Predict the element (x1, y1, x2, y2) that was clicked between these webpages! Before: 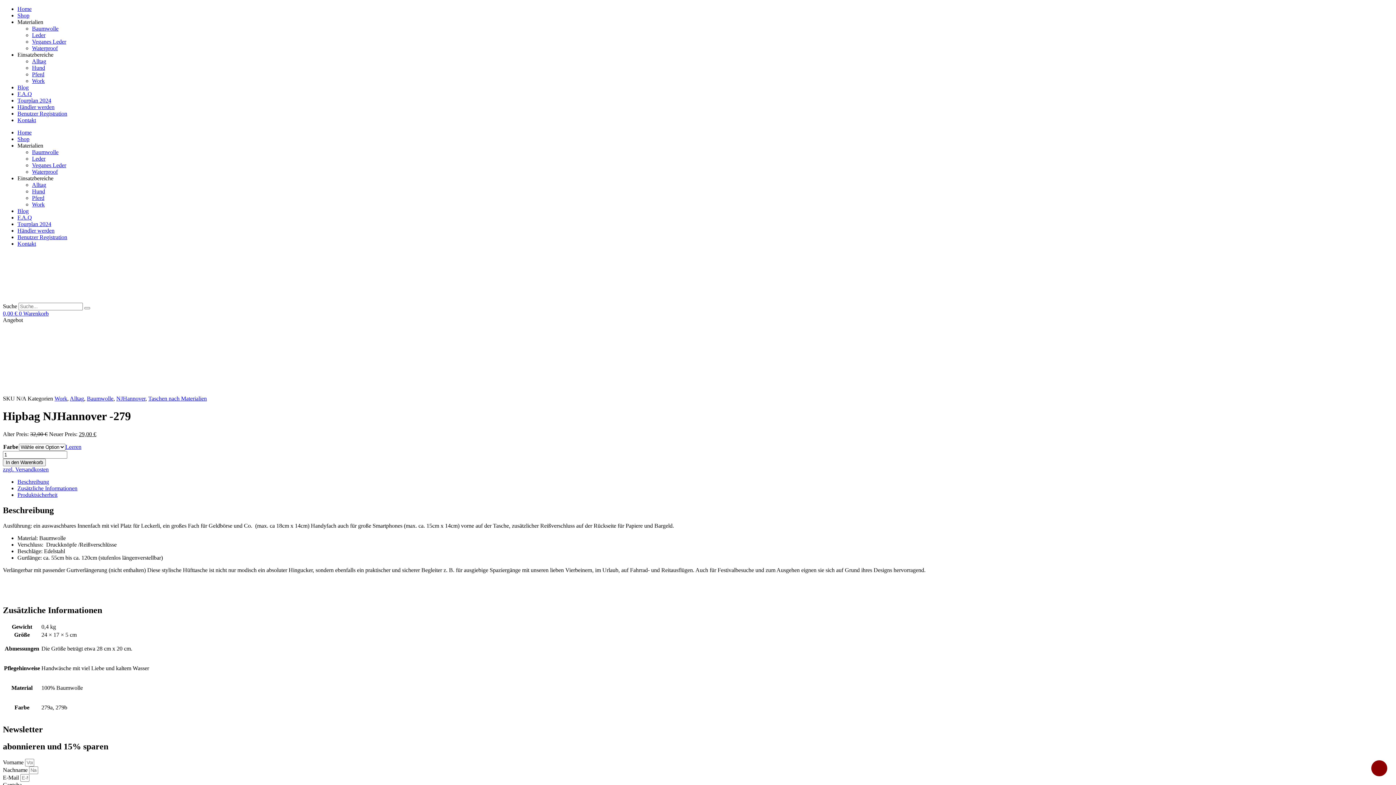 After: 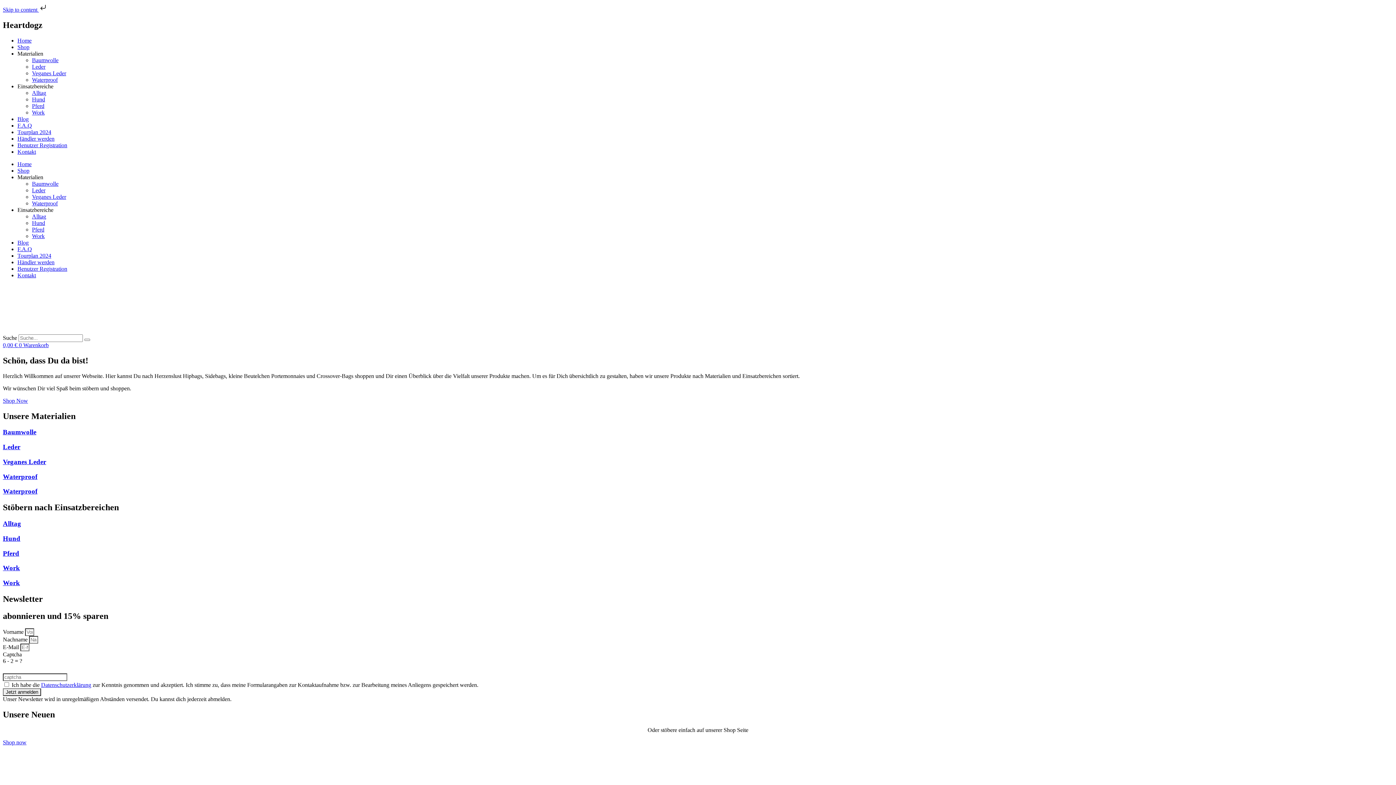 Action: bbox: (2, 296, 207, 302)